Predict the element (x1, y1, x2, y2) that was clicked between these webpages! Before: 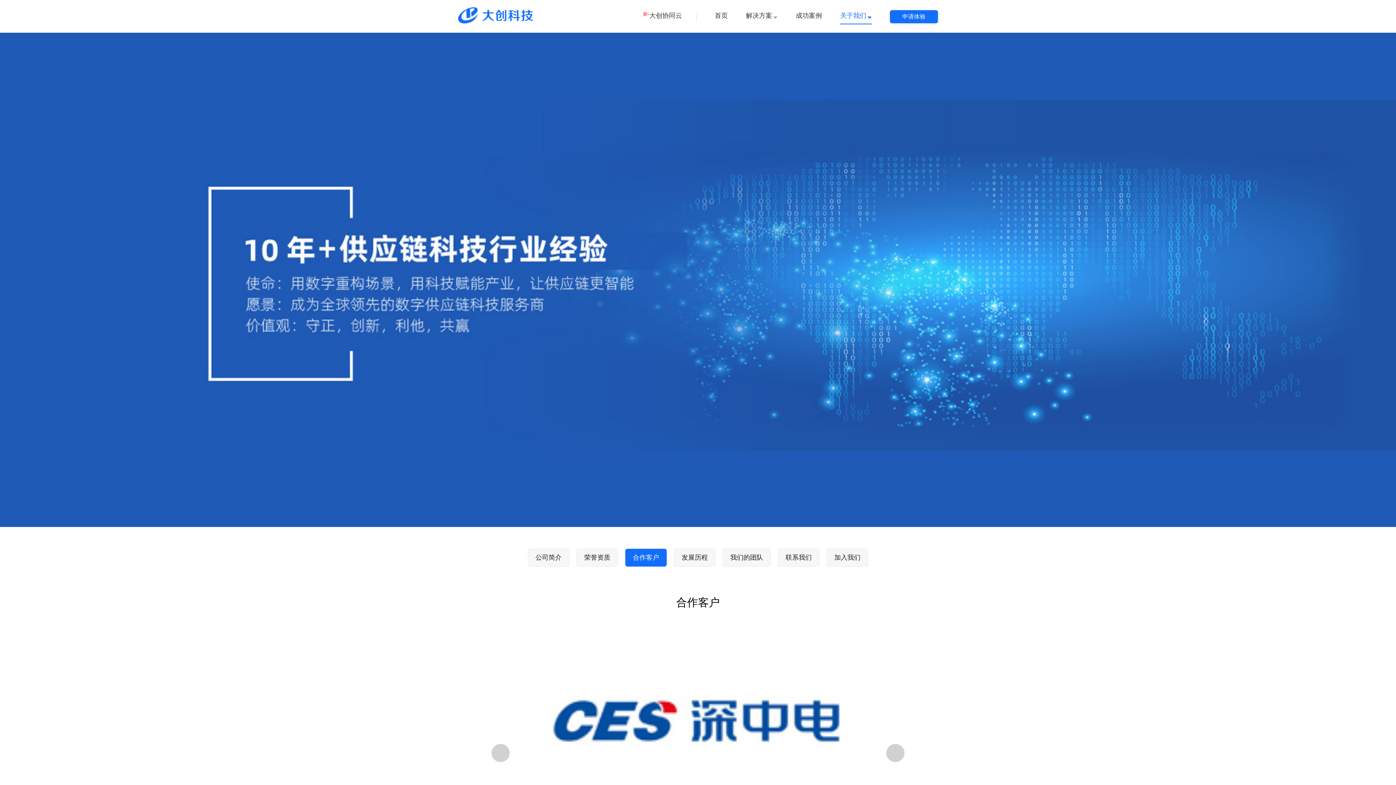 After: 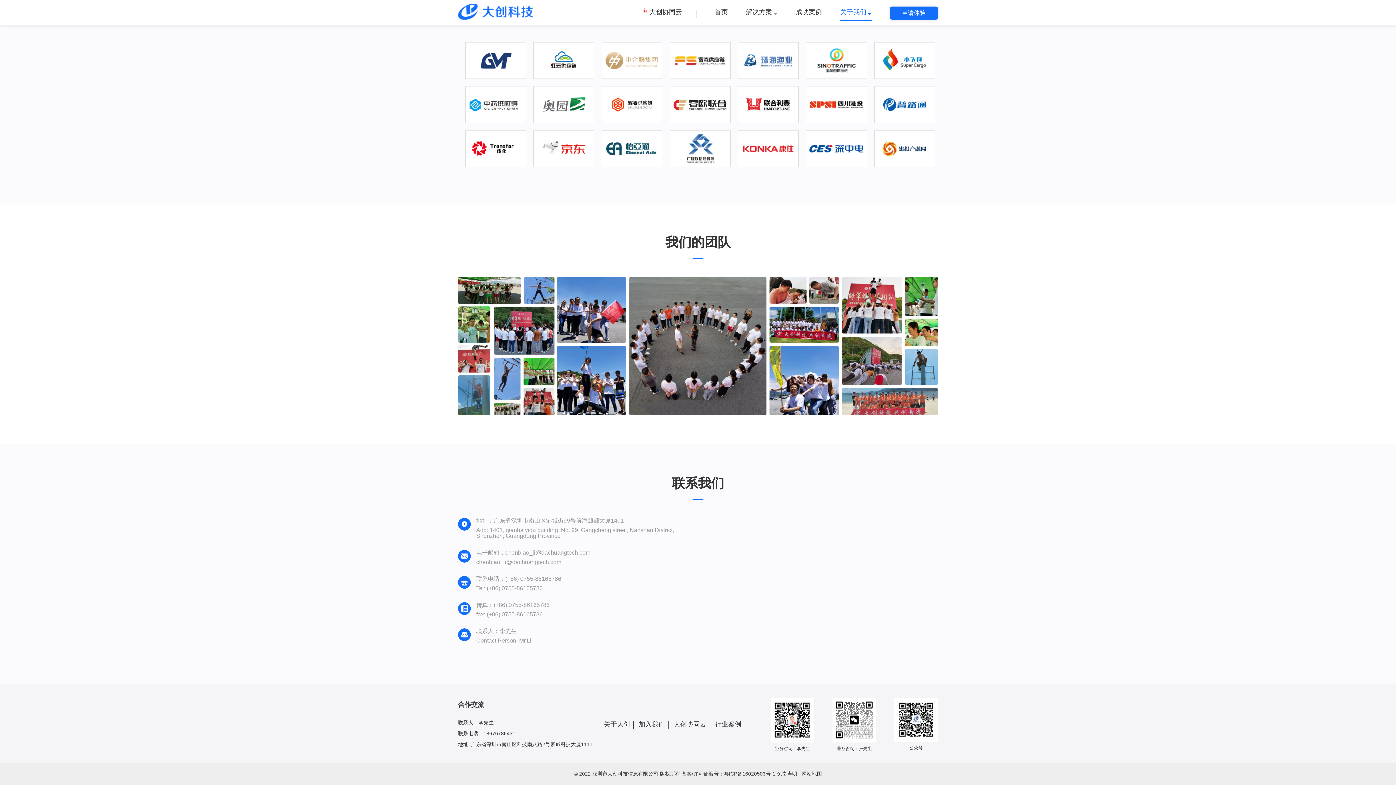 Action: bbox: (778, 549, 819, 566) label: 联系我们